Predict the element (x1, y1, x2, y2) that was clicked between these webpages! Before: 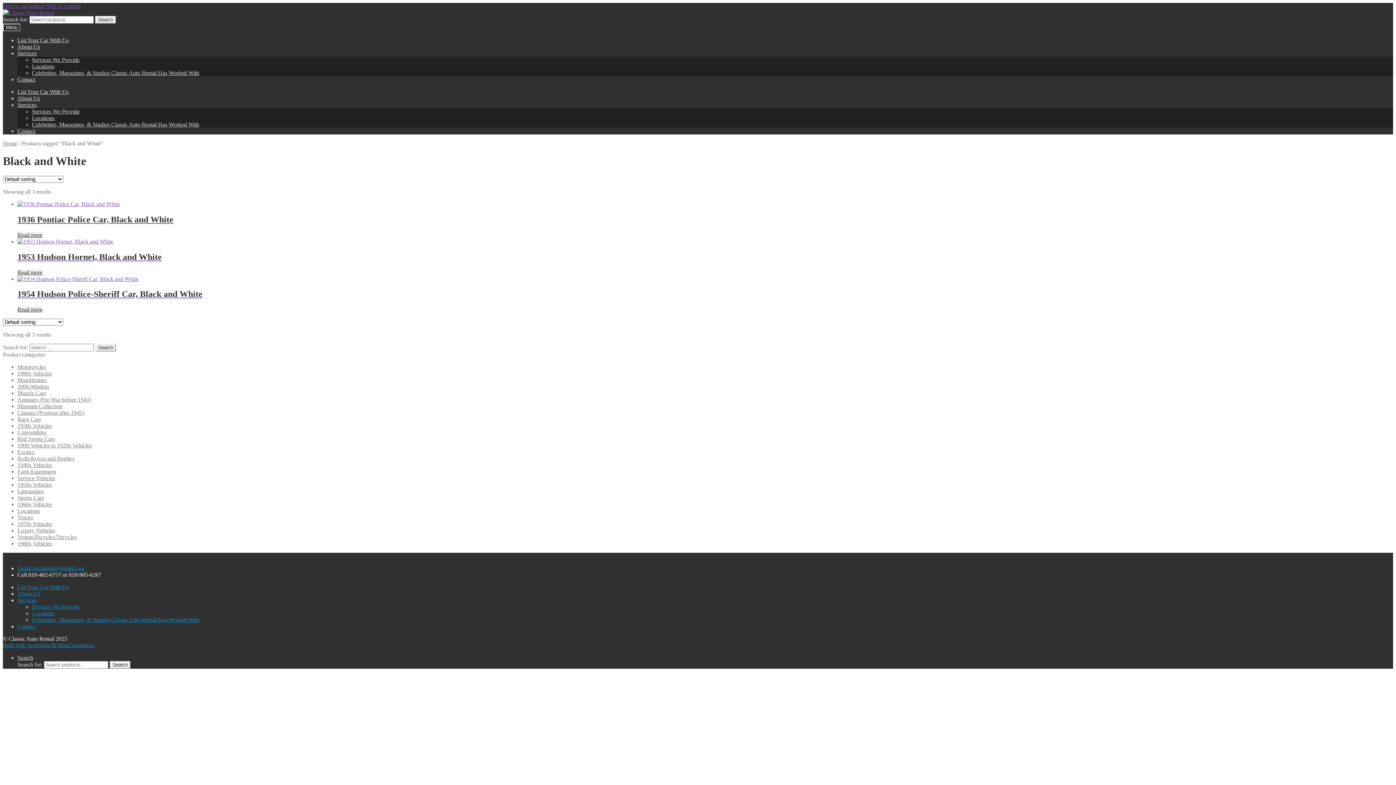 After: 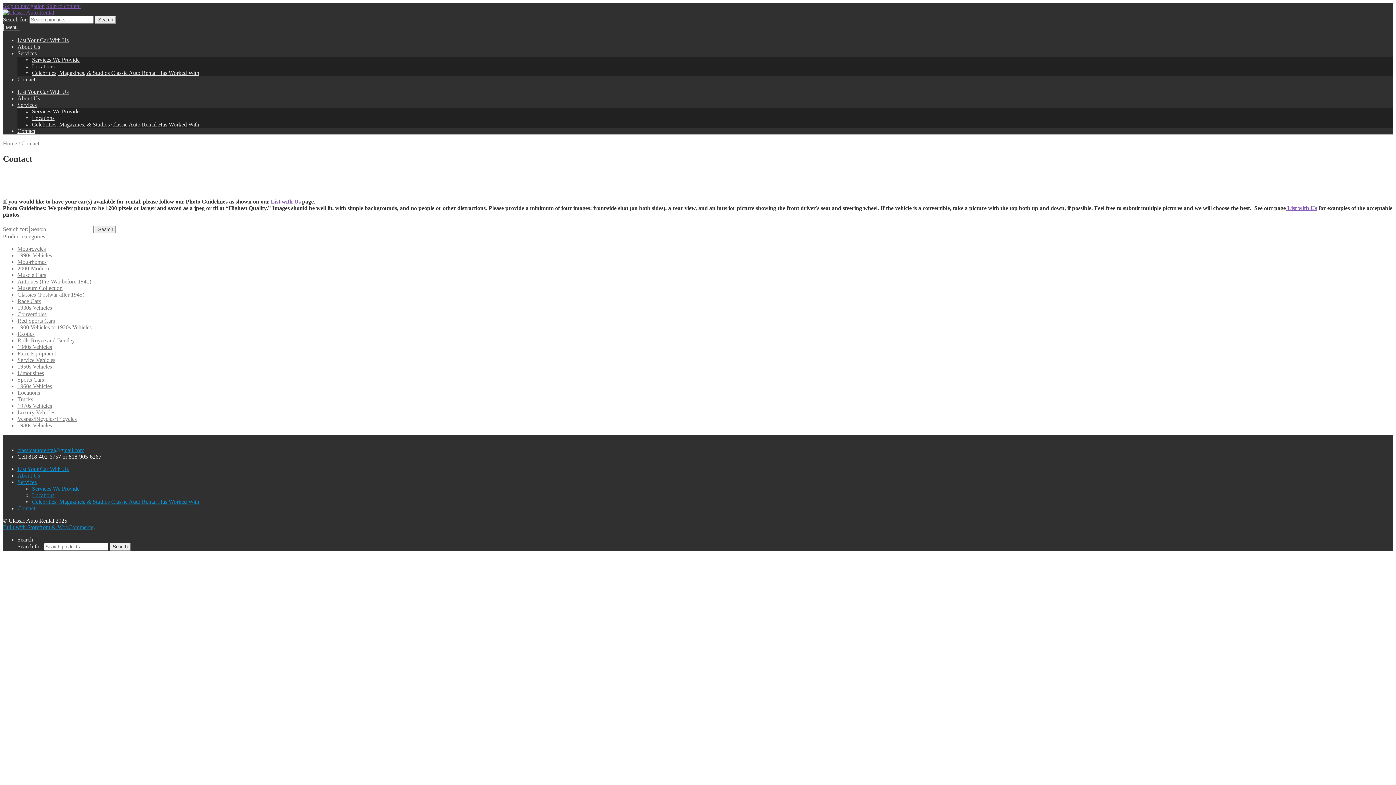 Action: label: Contact bbox: (17, 128, 35, 134)